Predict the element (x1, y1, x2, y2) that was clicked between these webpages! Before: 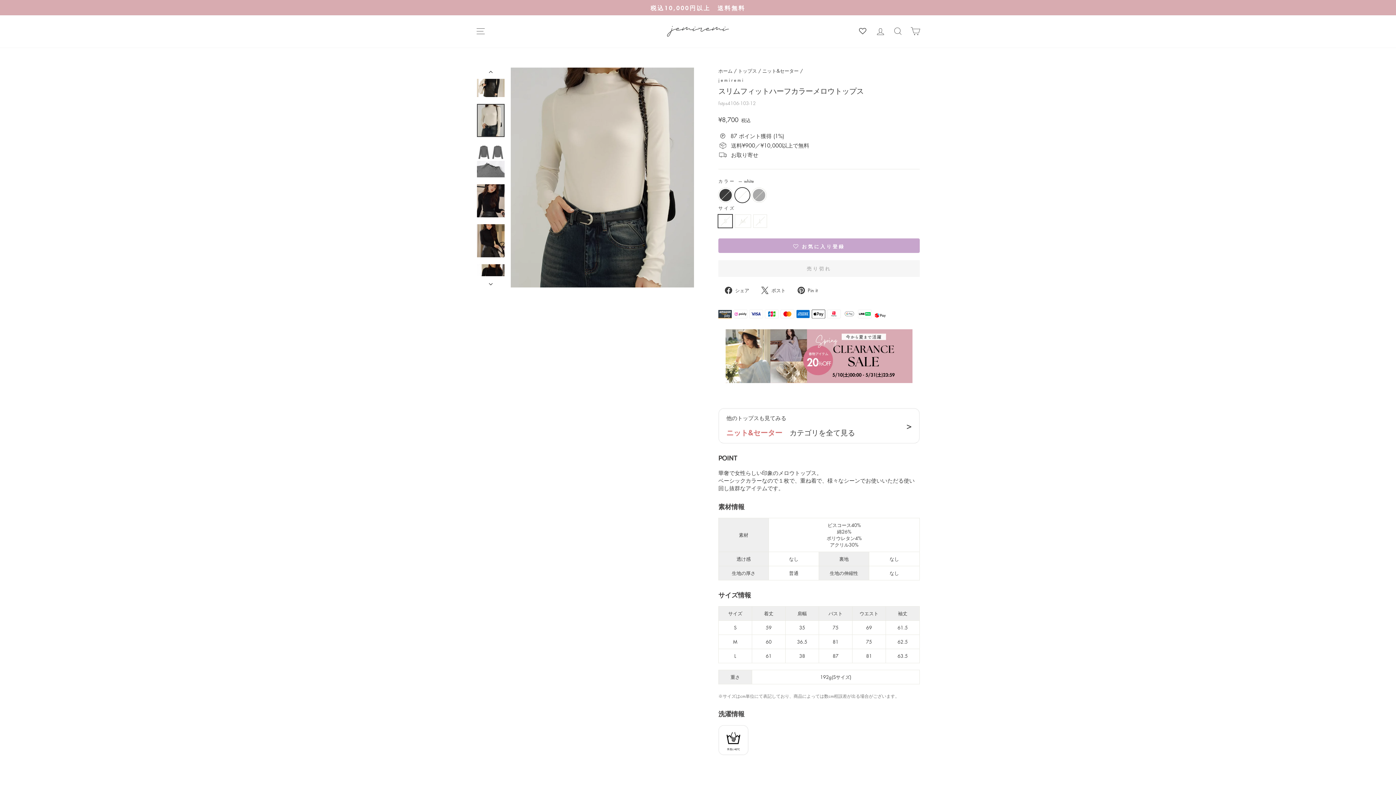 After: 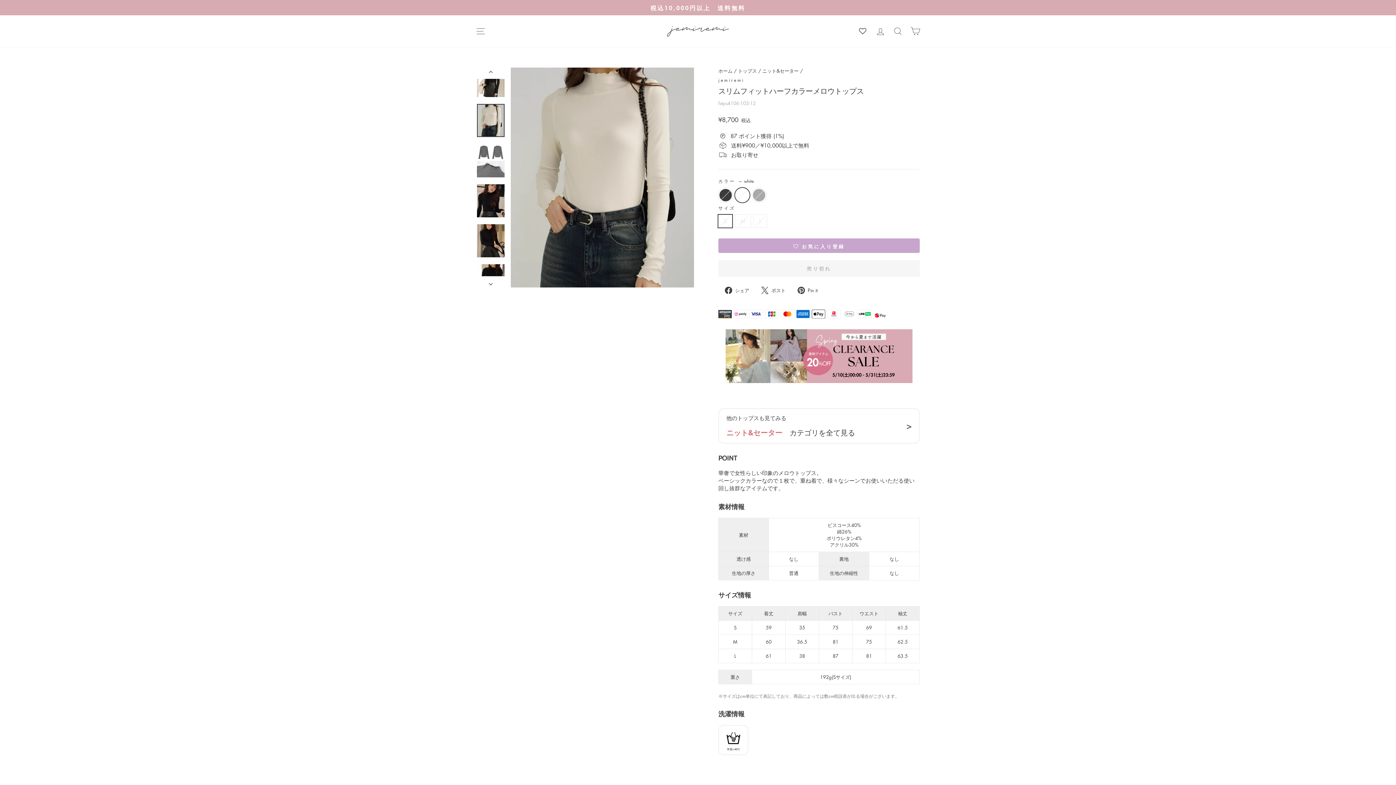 Action: bbox: (797, 286, 823, 294) label:  Pin it
Pinterestでピン留めする